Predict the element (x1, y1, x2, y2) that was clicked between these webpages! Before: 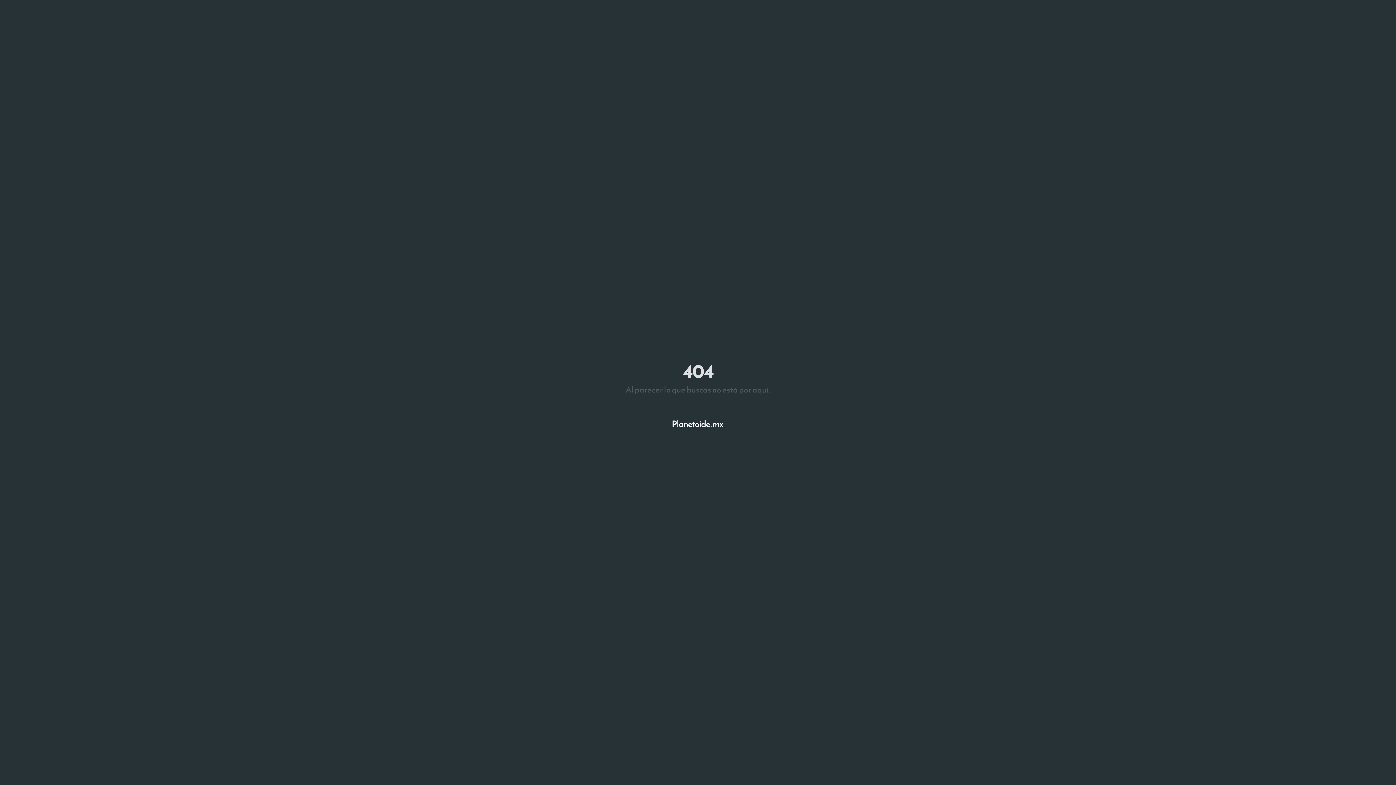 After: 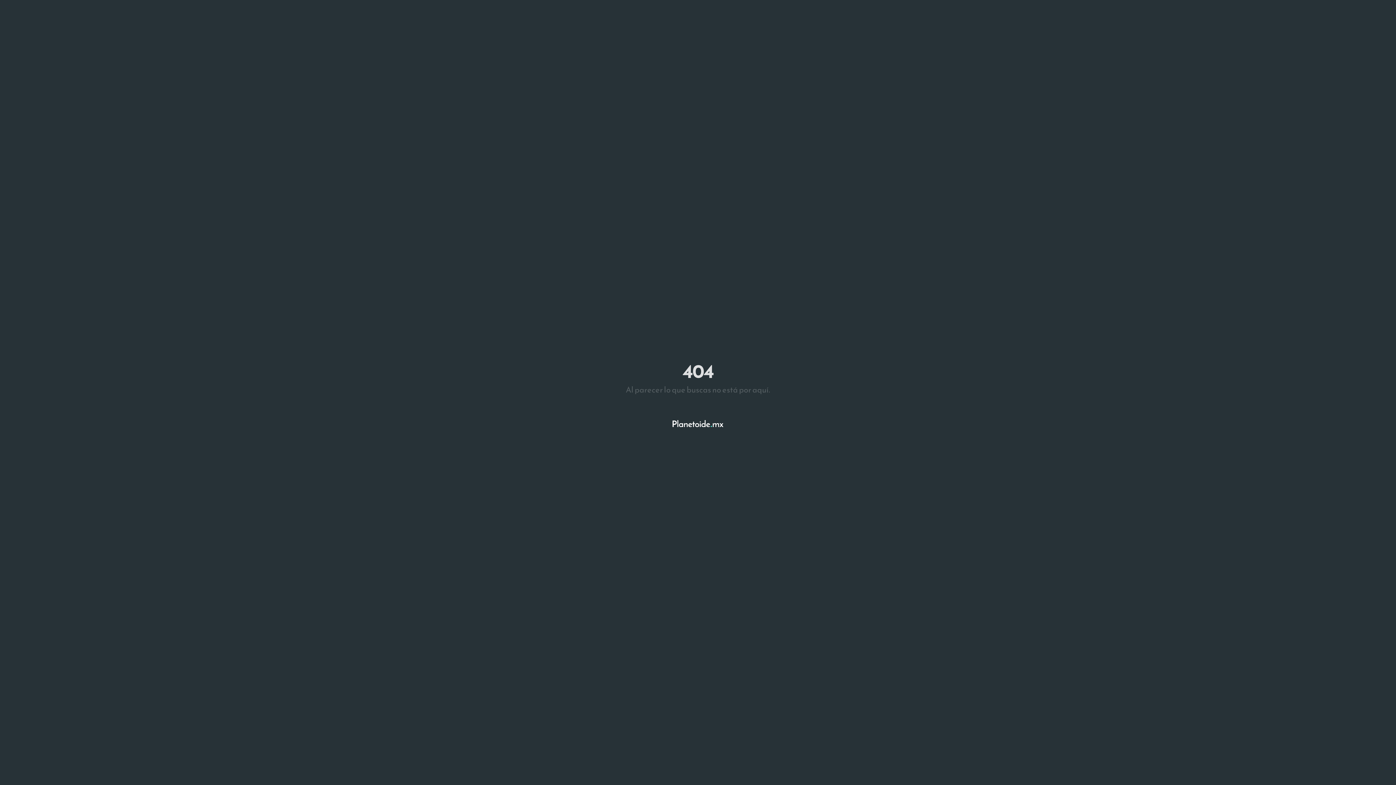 Action: bbox: (589, 420, 807, 427)